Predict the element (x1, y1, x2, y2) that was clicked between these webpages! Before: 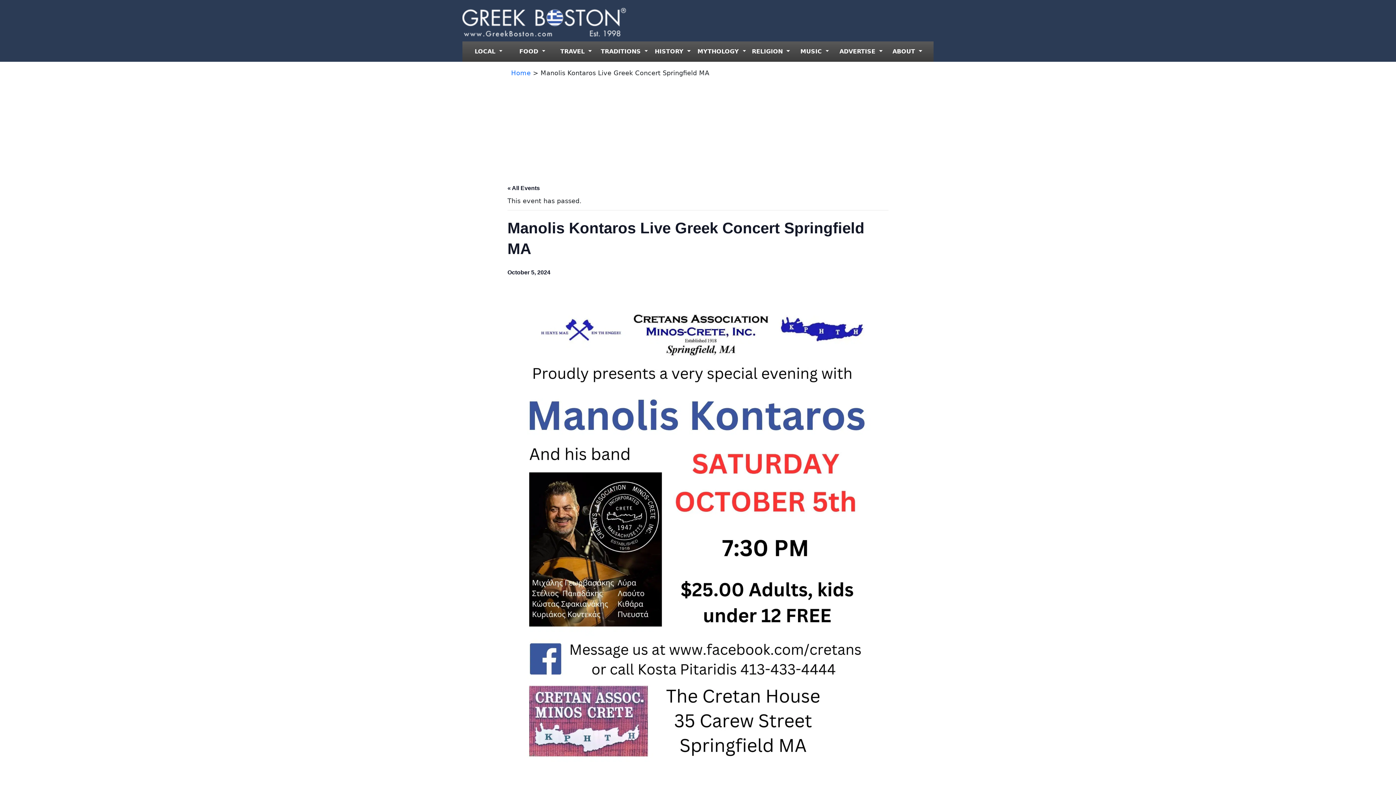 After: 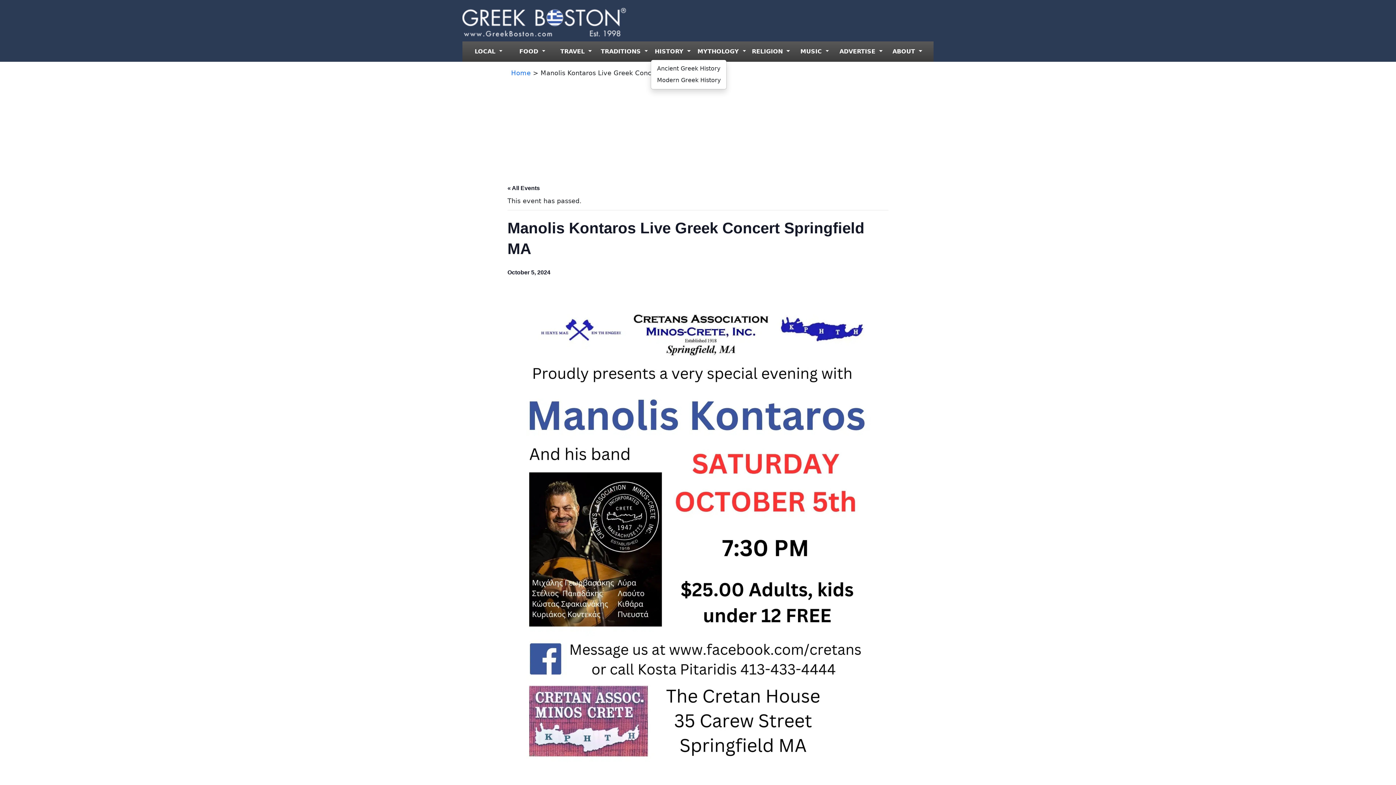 Action: bbox: (651, 44, 694, 58) label: HISTORY 